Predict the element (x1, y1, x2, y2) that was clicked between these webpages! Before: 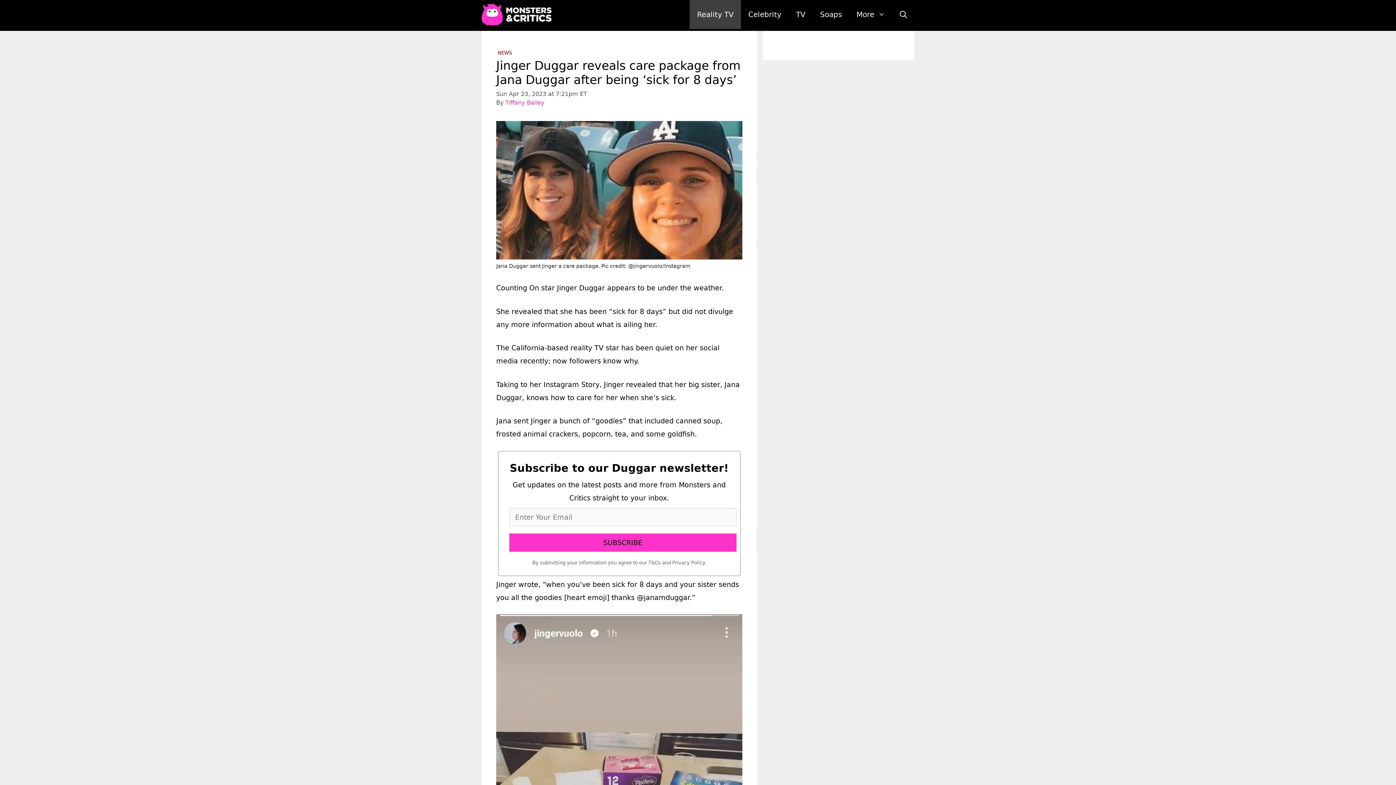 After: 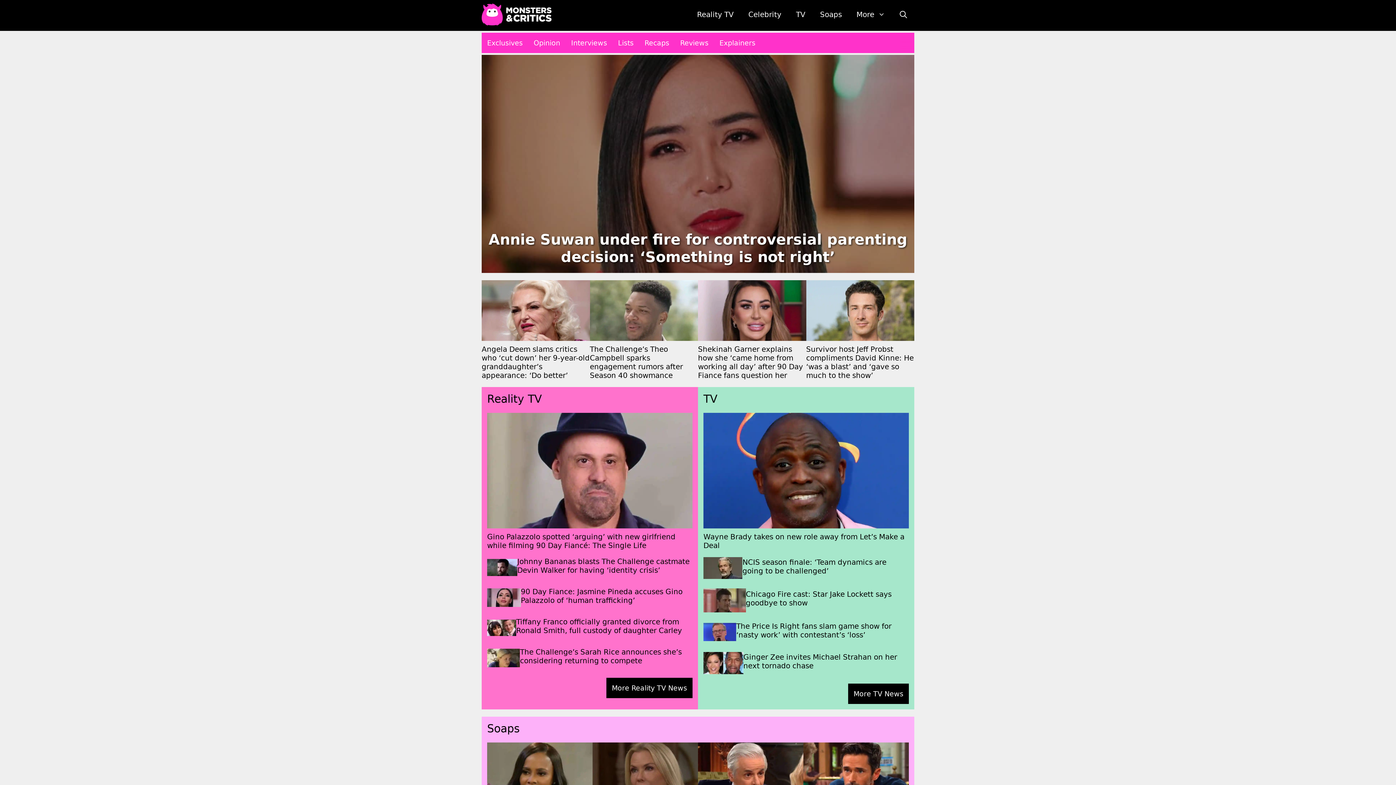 Action: bbox: (481, 0, 555, 29)